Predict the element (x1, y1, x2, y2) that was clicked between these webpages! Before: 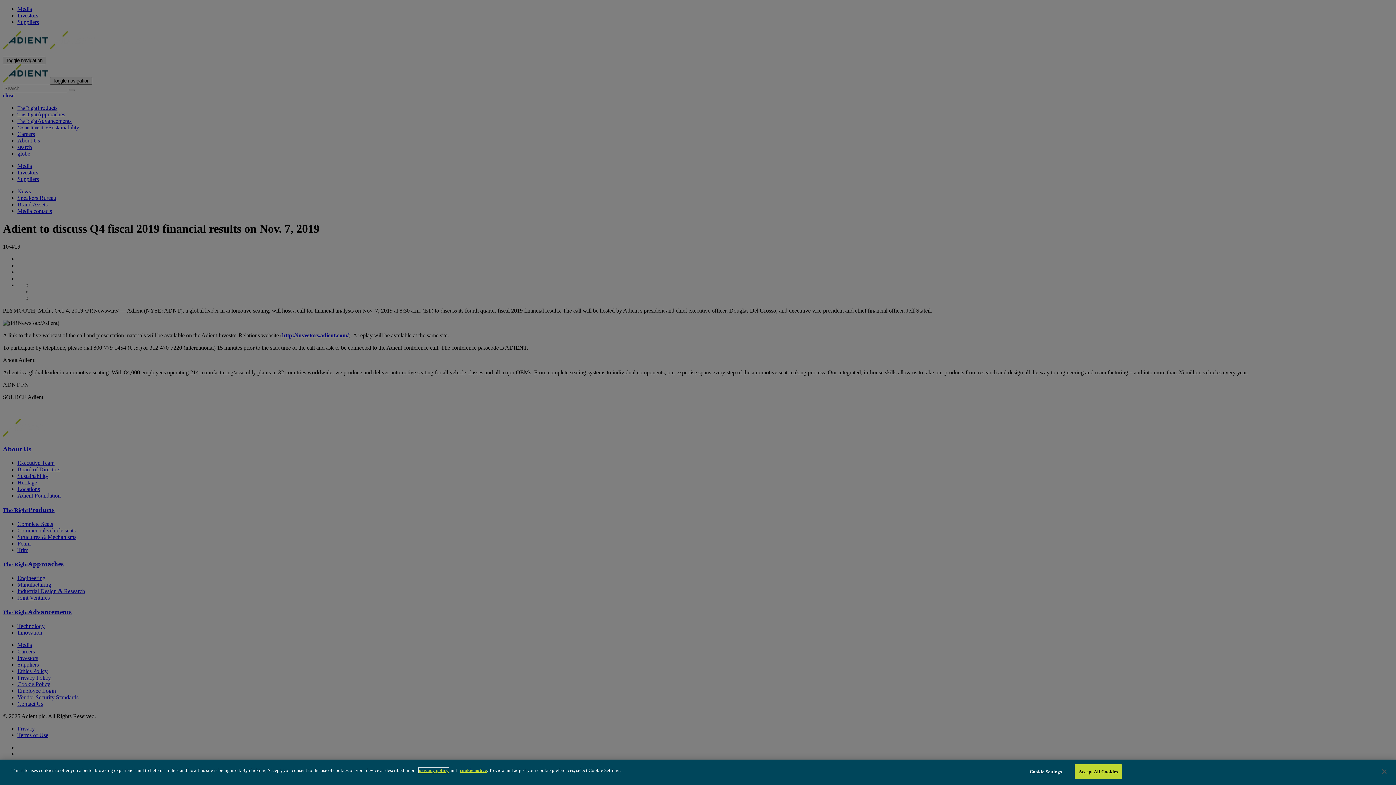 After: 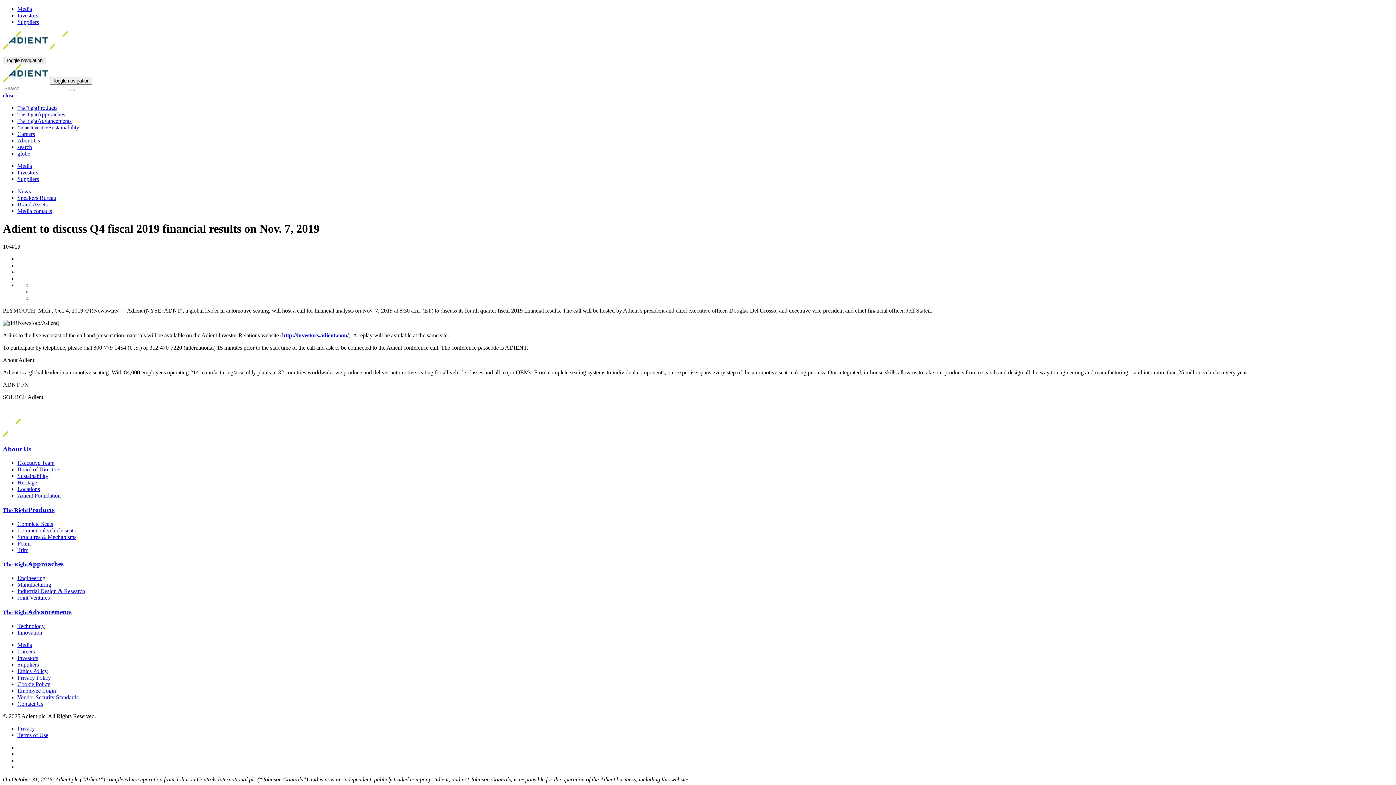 Action: bbox: (1376, 764, 1392, 780) label: Close